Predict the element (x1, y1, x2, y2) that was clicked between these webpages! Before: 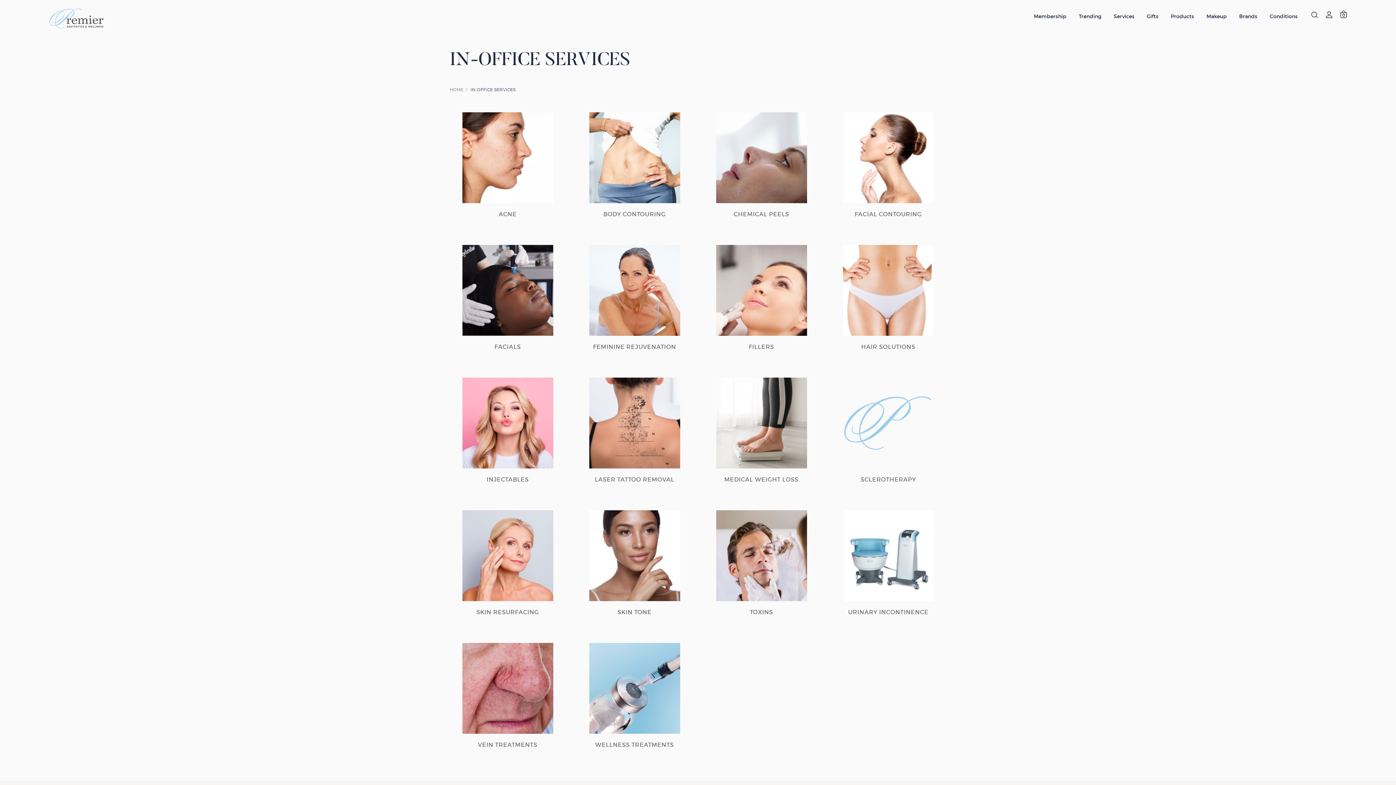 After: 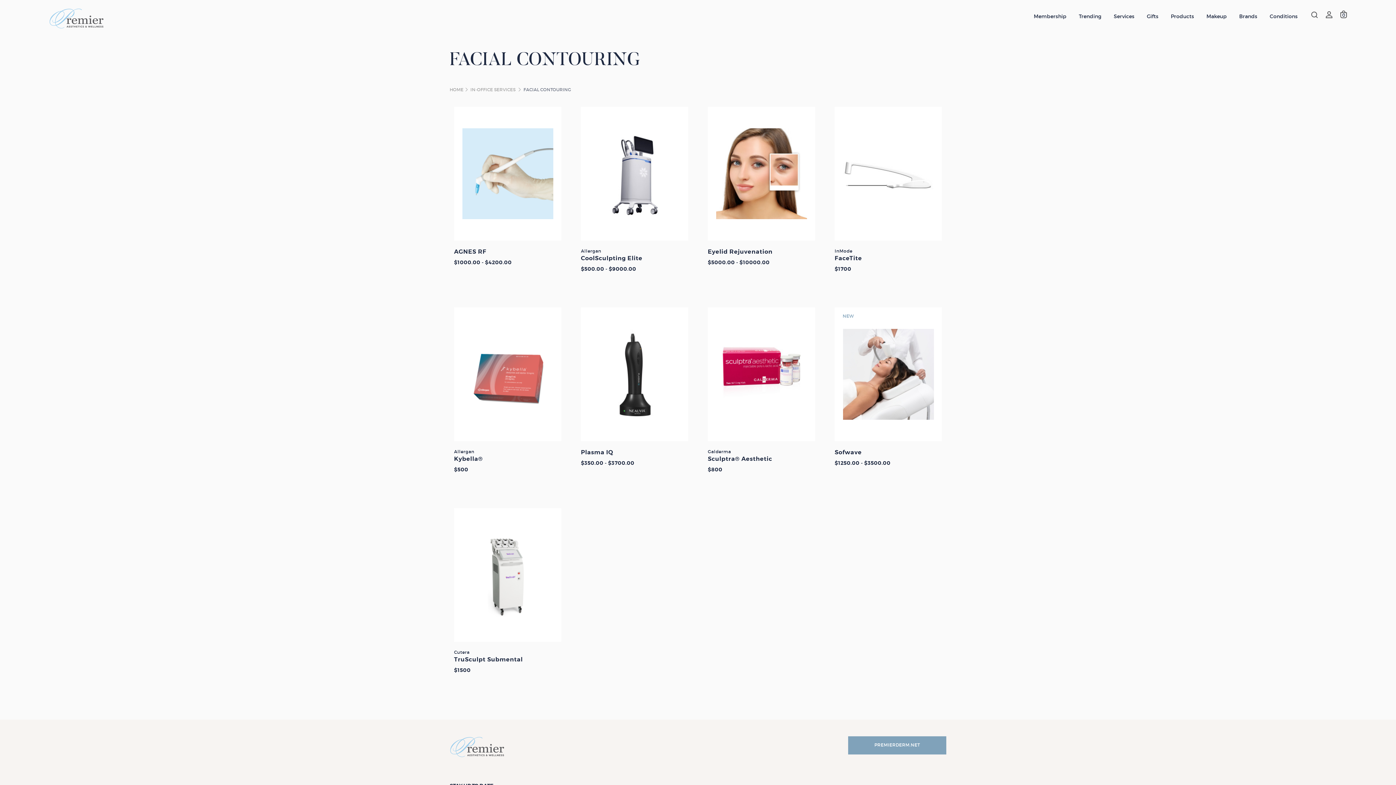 Action: label: FACIAL CONTOURING bbox: (854, 210, 922, 217)